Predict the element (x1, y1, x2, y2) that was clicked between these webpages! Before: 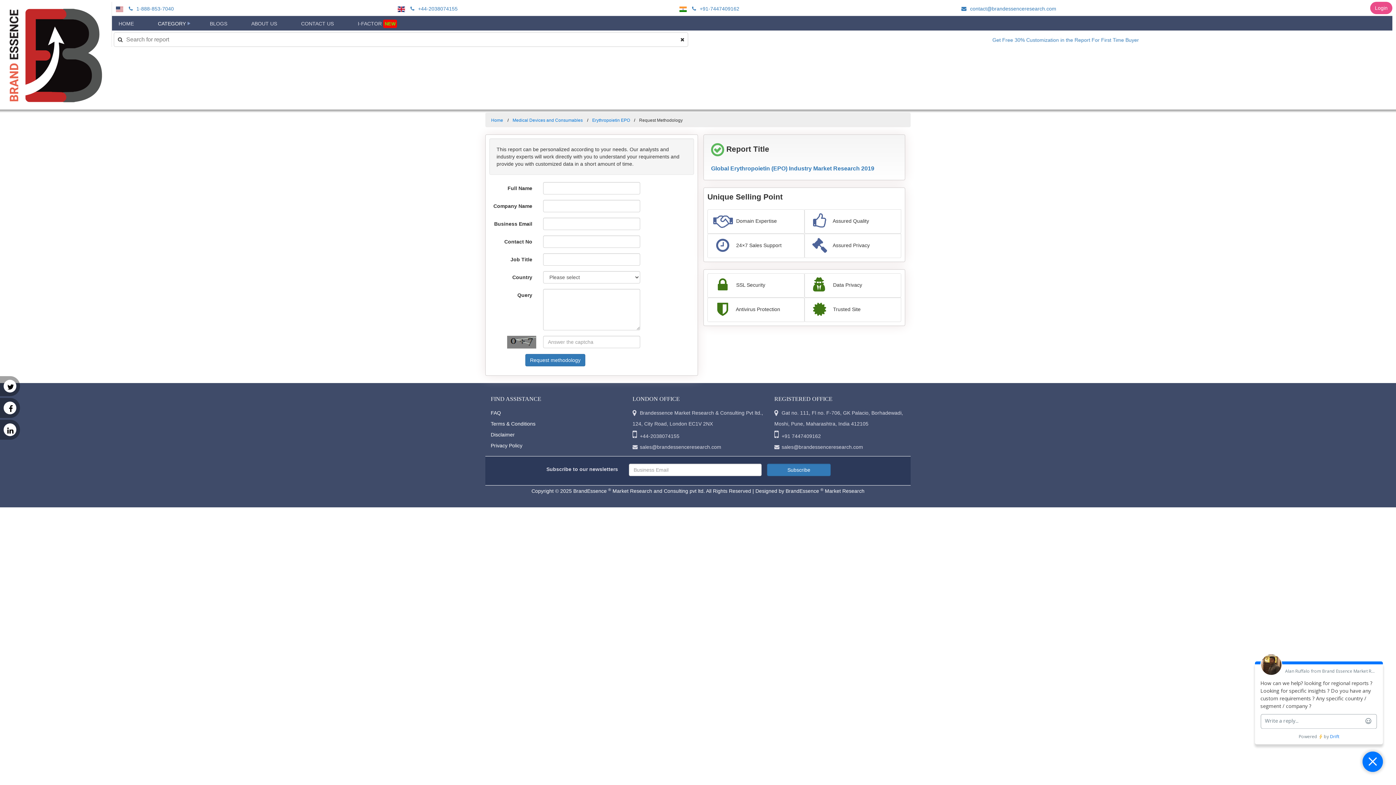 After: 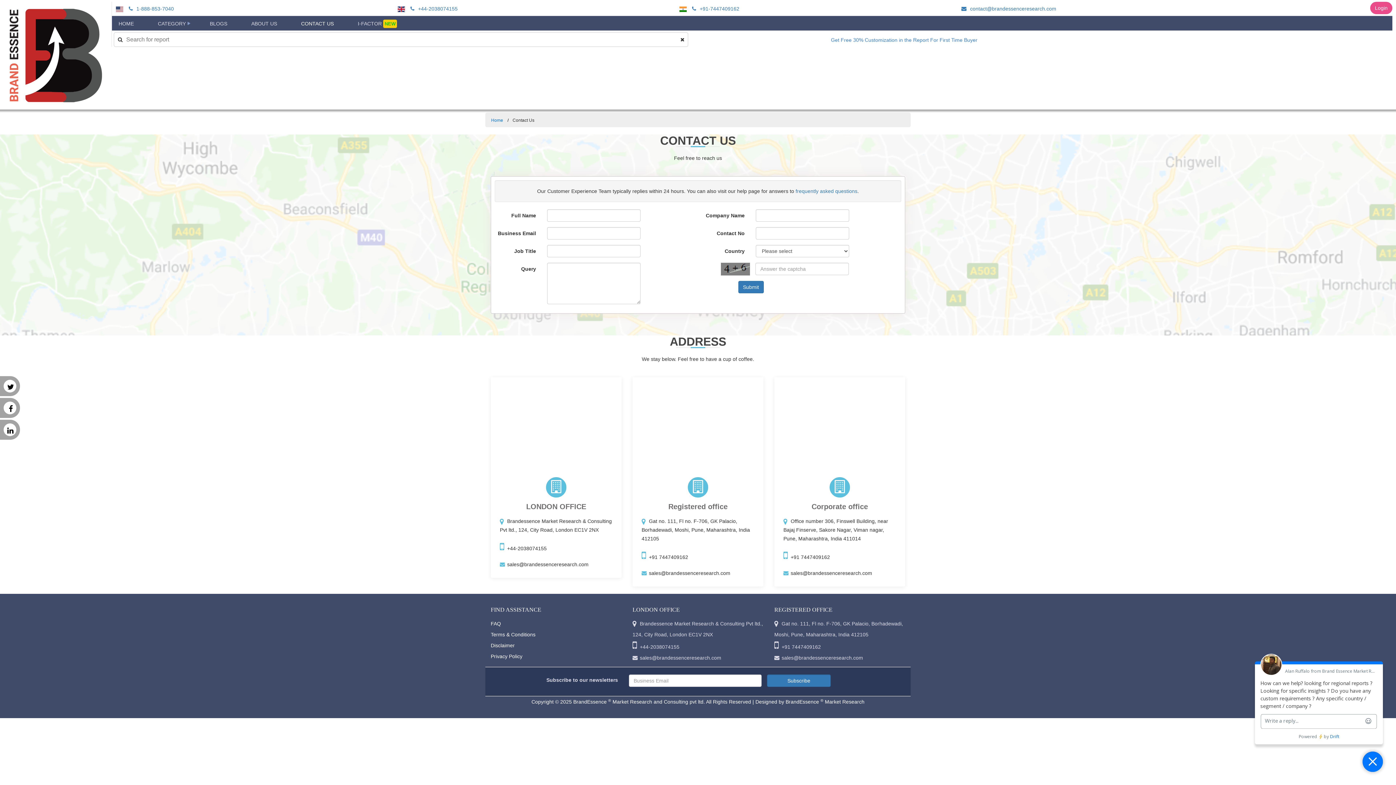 Action: label: CONTACT US bbox: (298, 18, 336, 29)